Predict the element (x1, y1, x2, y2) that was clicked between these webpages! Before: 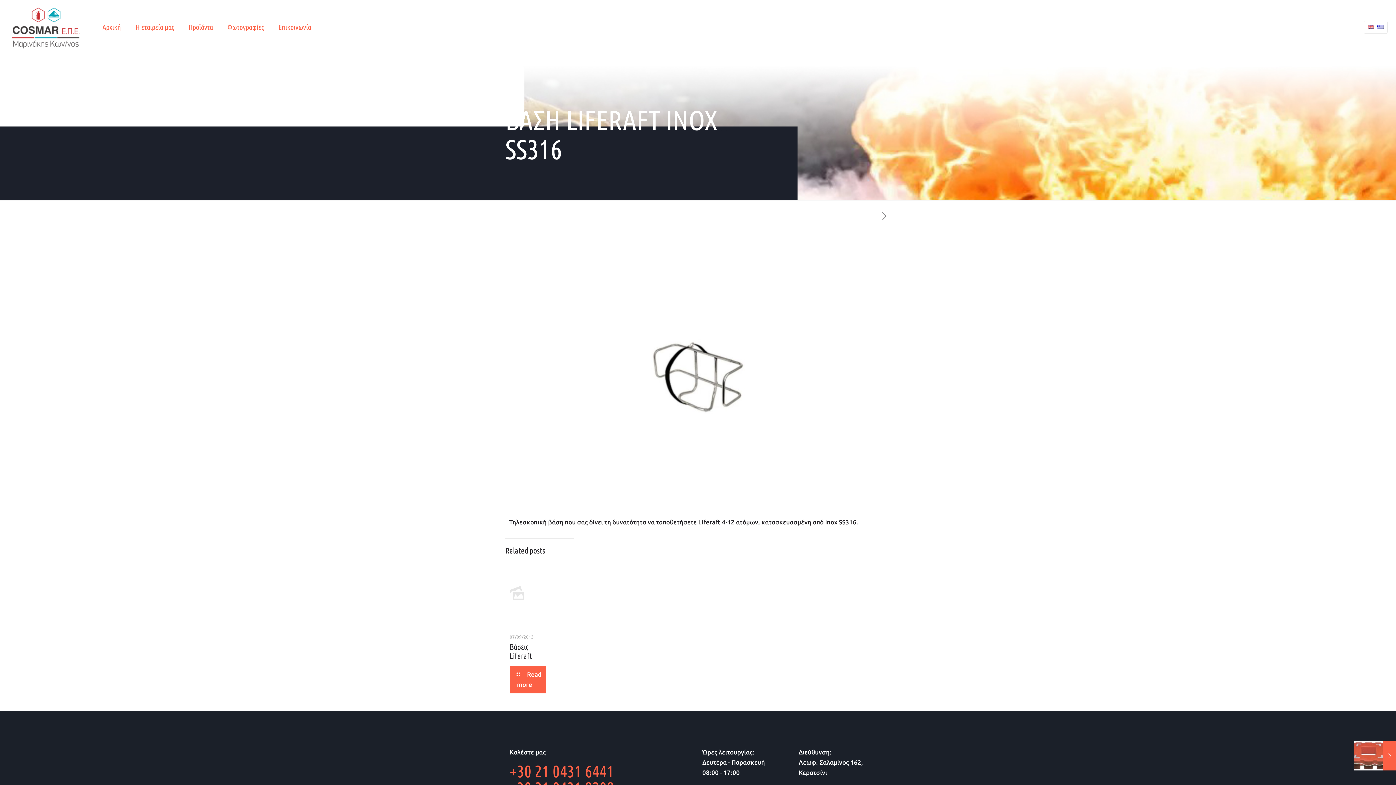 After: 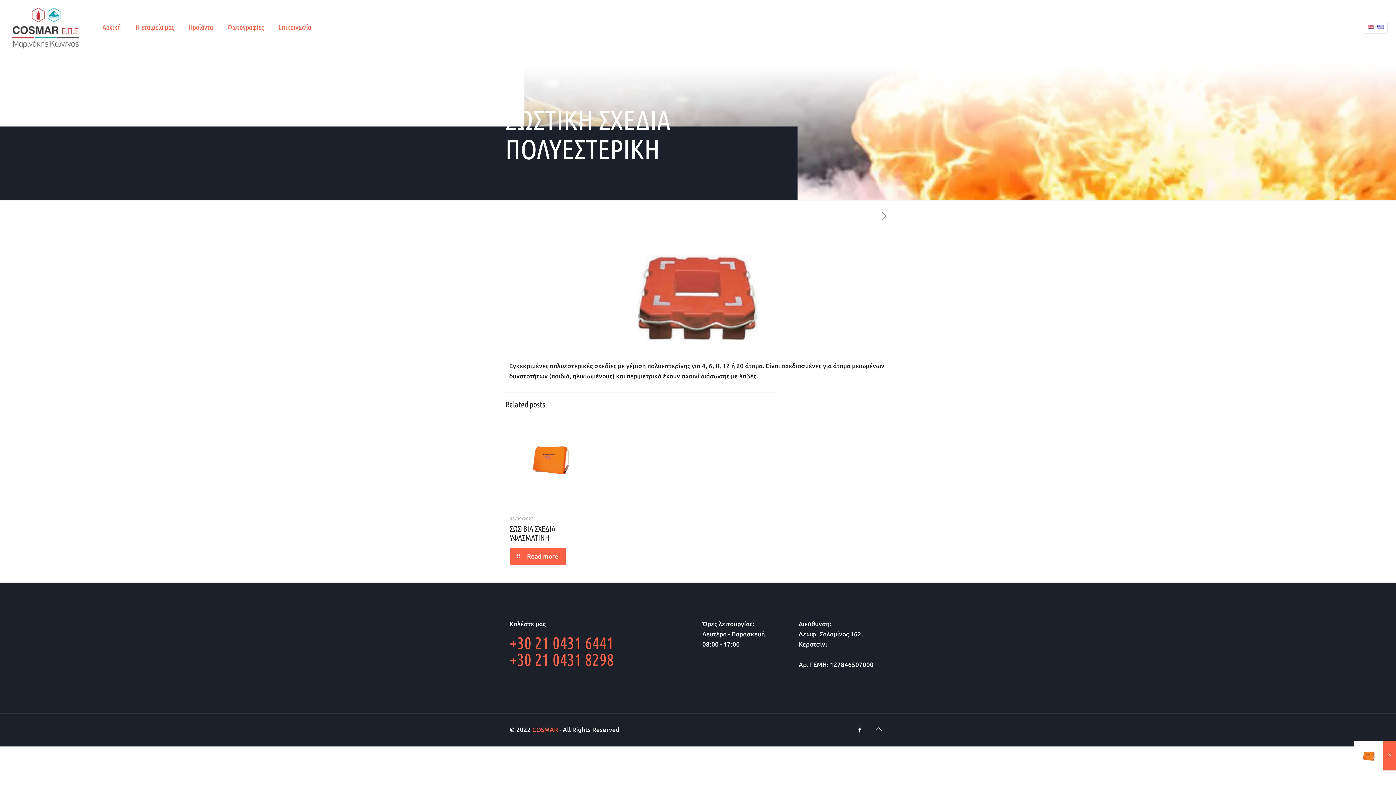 Action: bbox: (878, 210, 890, 222)